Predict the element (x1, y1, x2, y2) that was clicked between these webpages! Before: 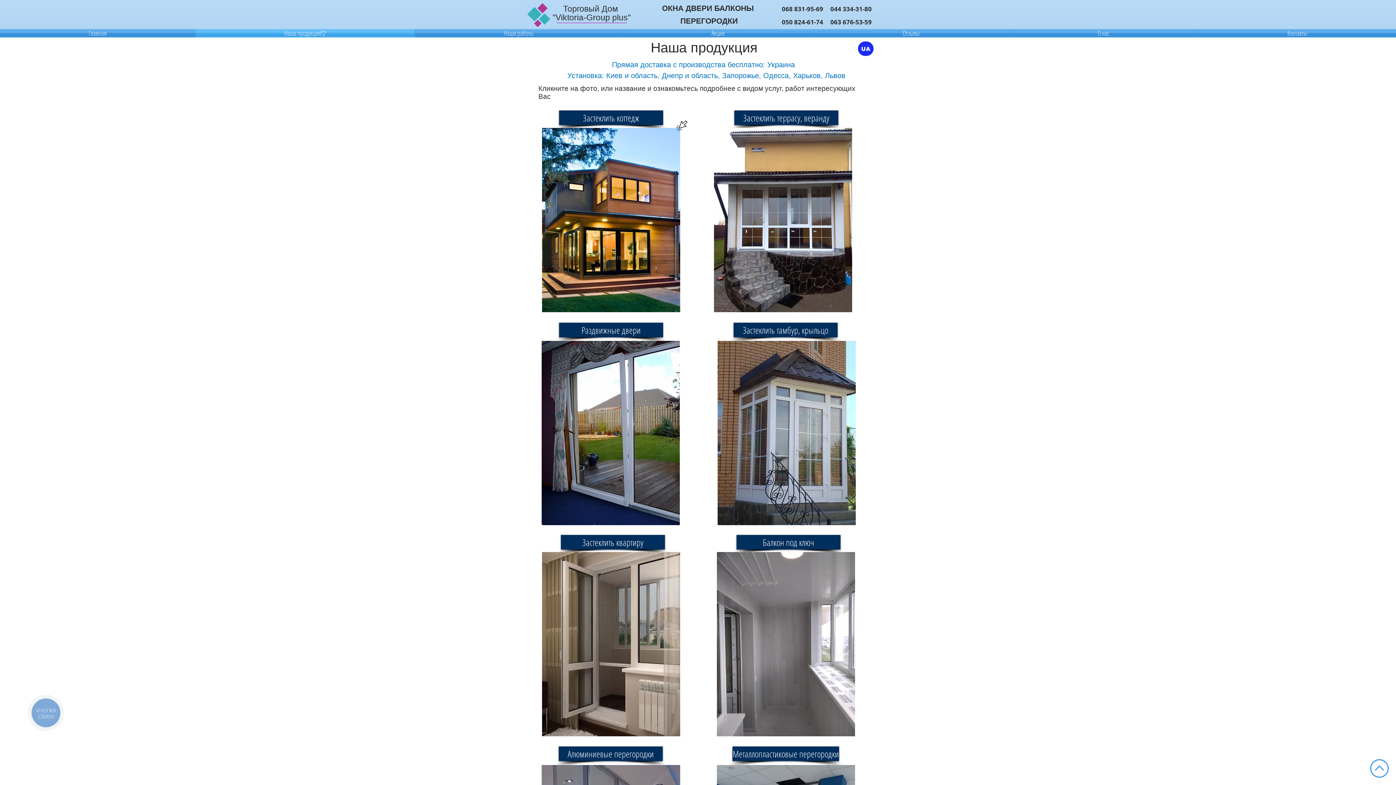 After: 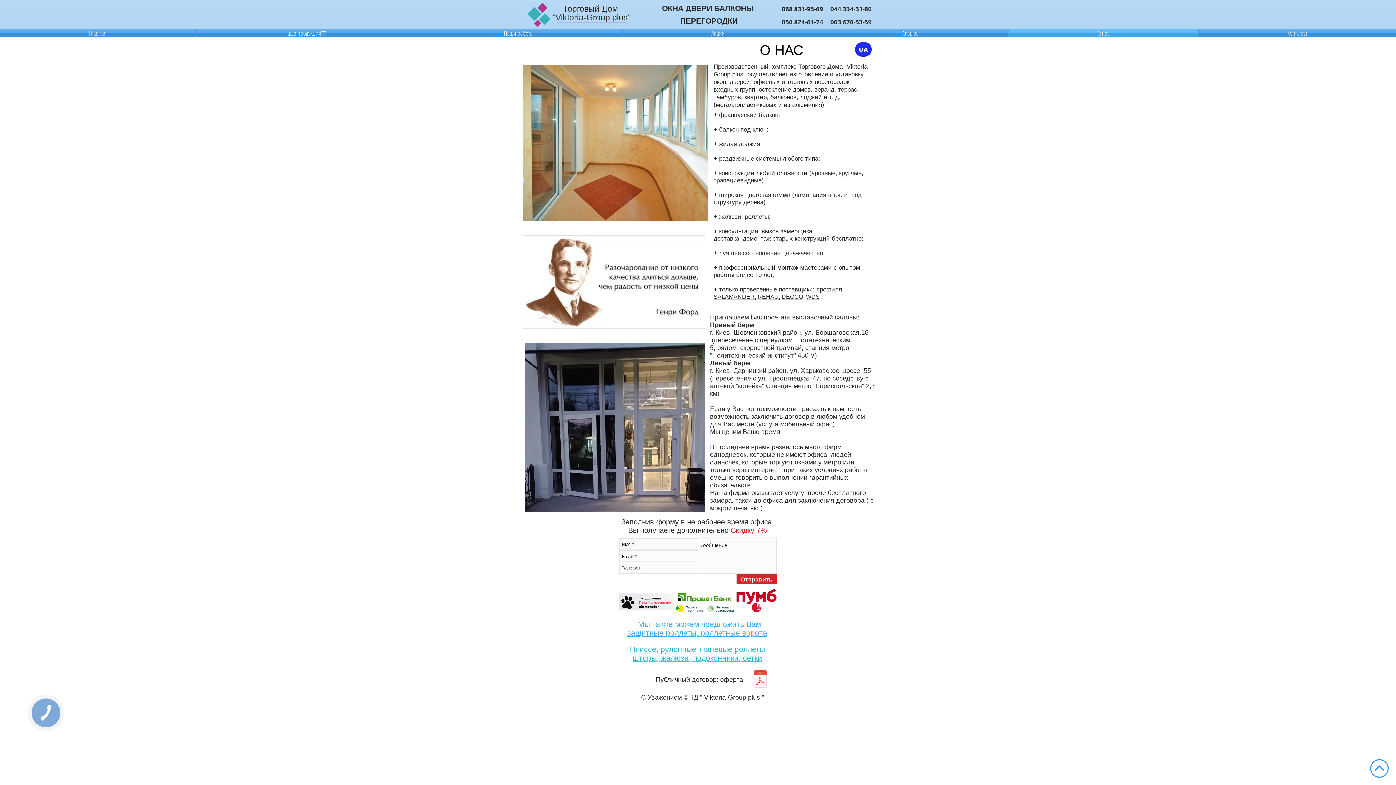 Action: label: О нас bbox: (1009, 29, 1198, 37)